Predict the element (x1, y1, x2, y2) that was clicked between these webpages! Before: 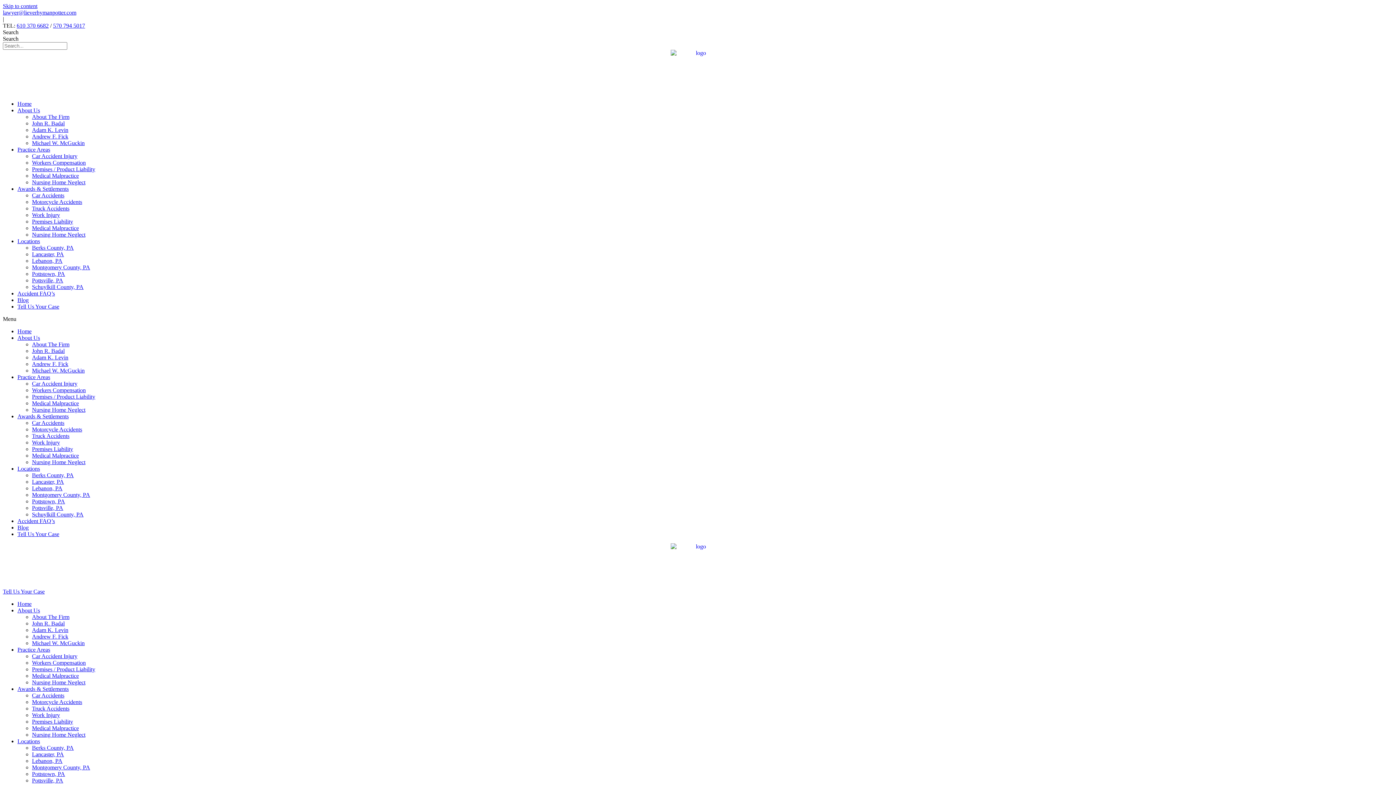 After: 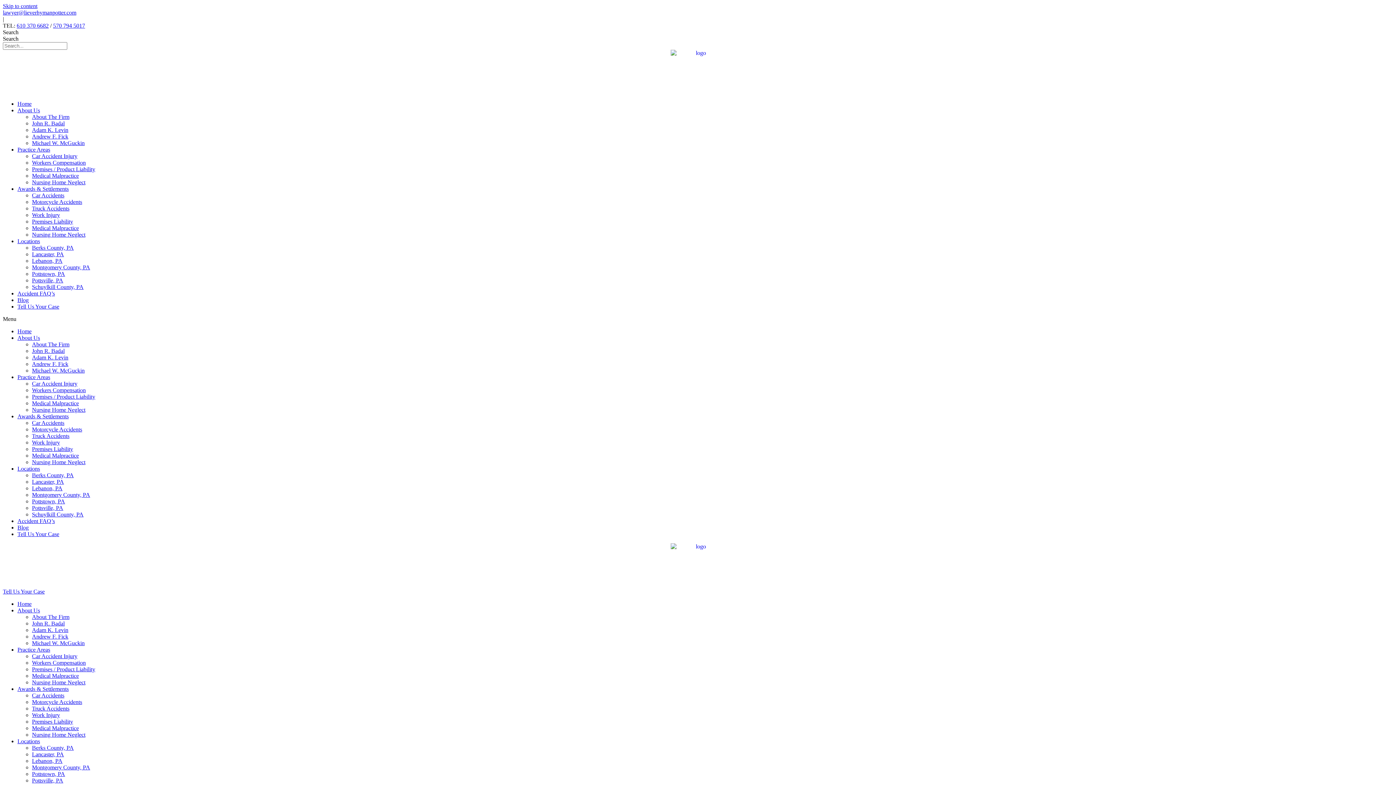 Action: label: Nursing Home Neglect bbox: (32, 459, 85, 465)